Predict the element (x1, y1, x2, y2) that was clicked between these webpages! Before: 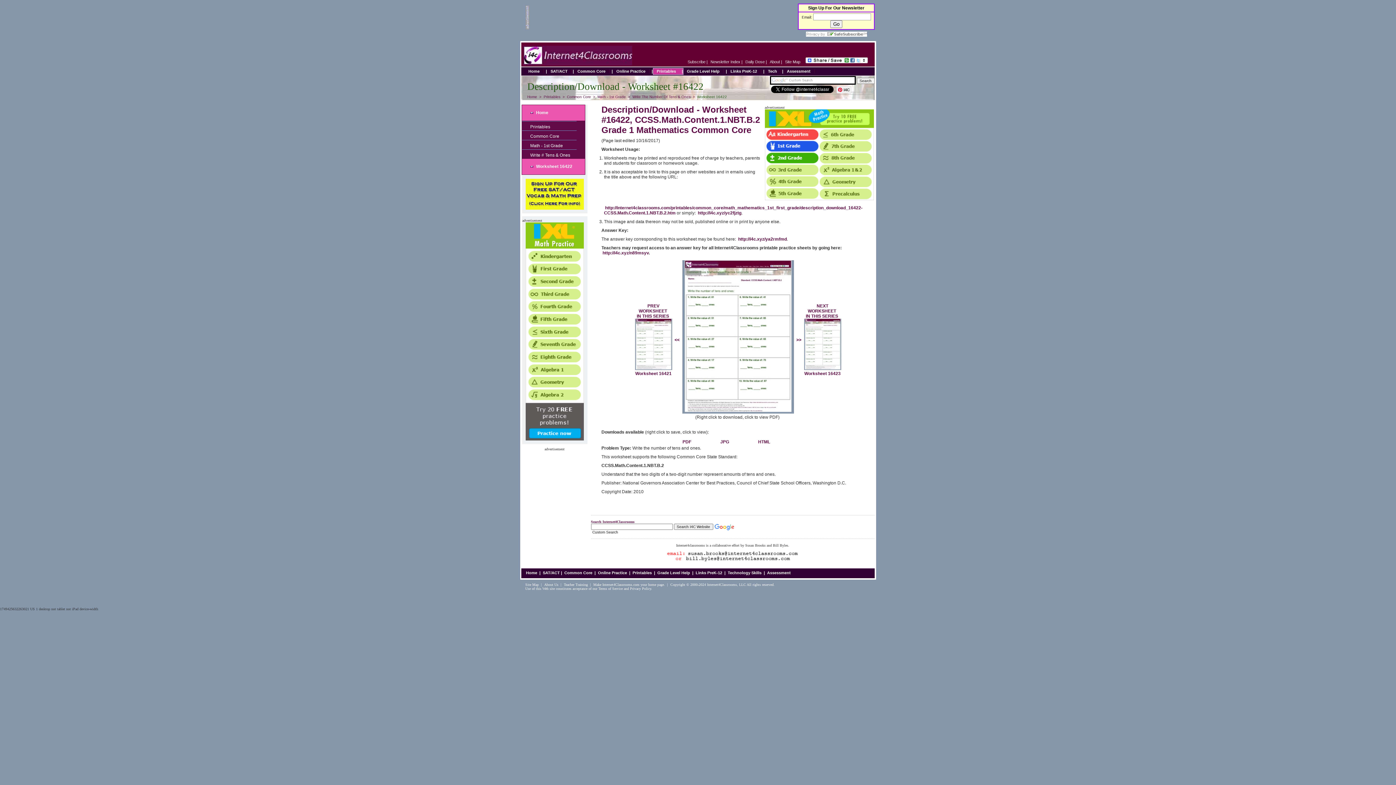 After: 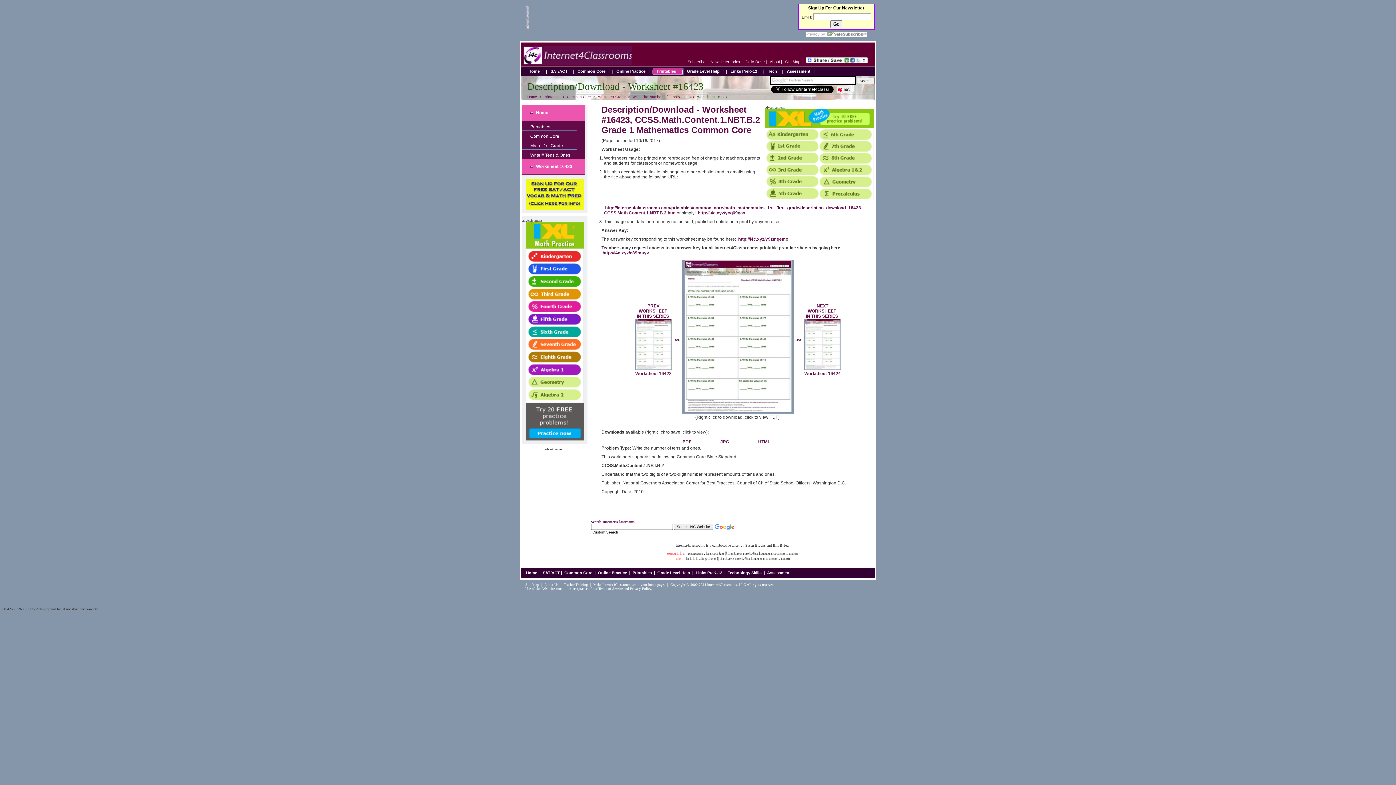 Action: bbox: (804, 371, 840, 376) label: Worksheet 16423